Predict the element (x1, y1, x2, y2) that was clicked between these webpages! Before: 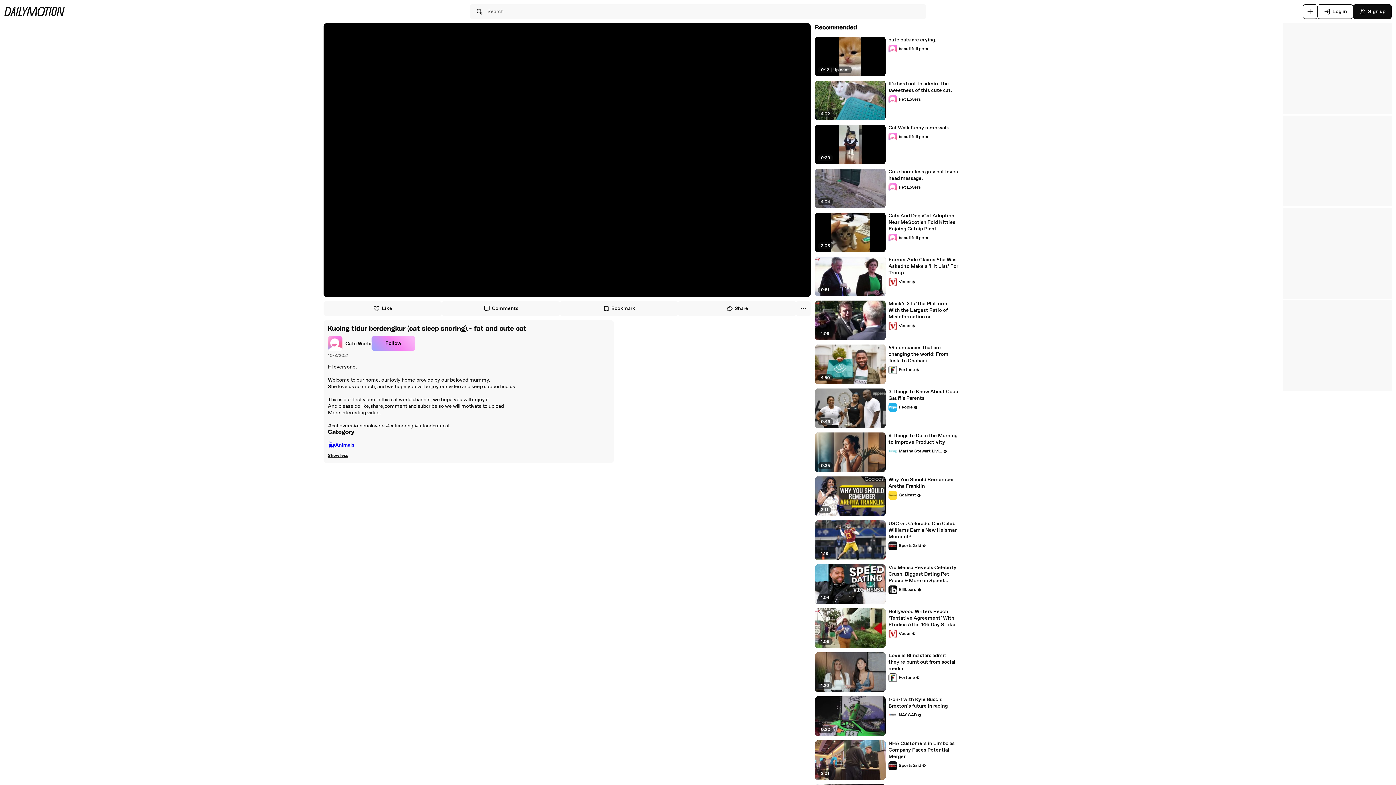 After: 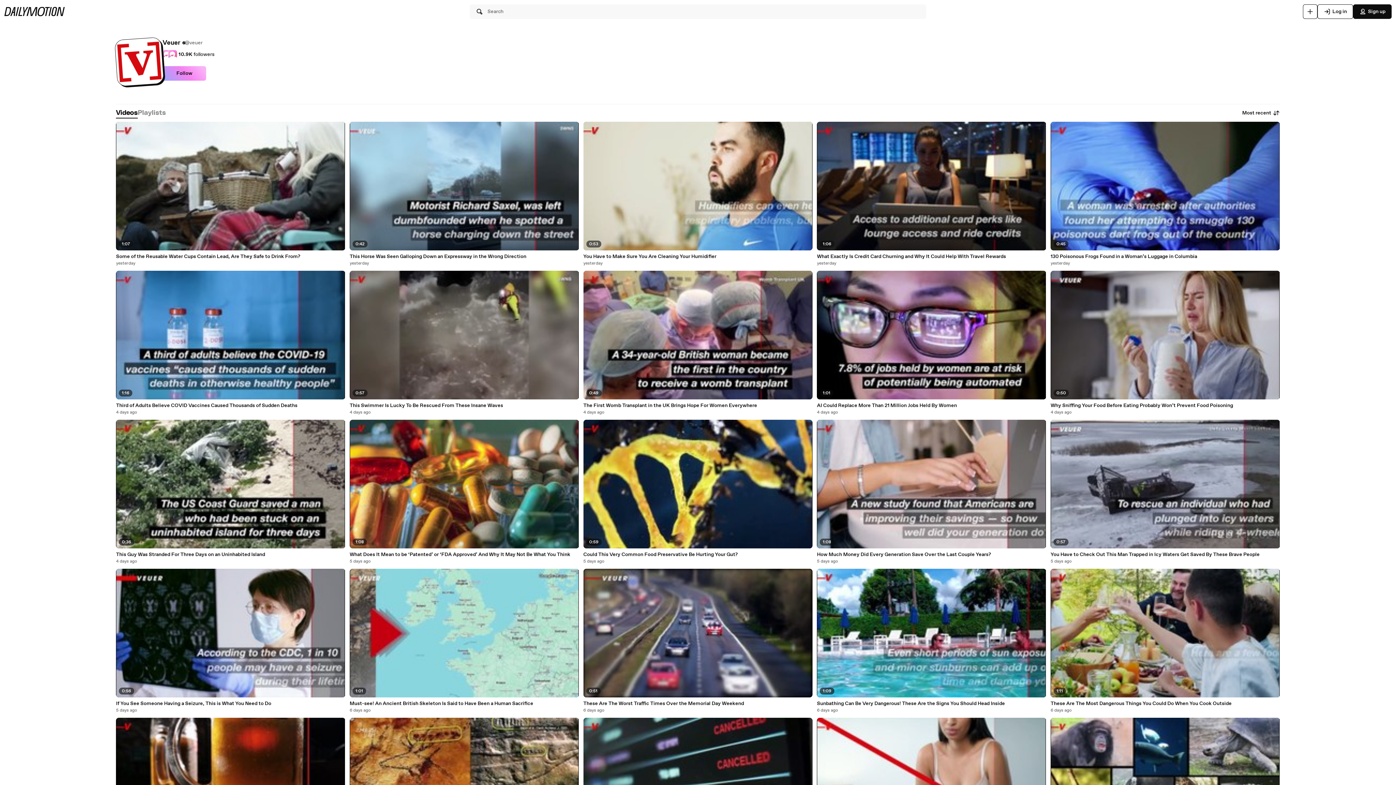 Action: bbox: (888, 277, 916, 286) label: Veuer